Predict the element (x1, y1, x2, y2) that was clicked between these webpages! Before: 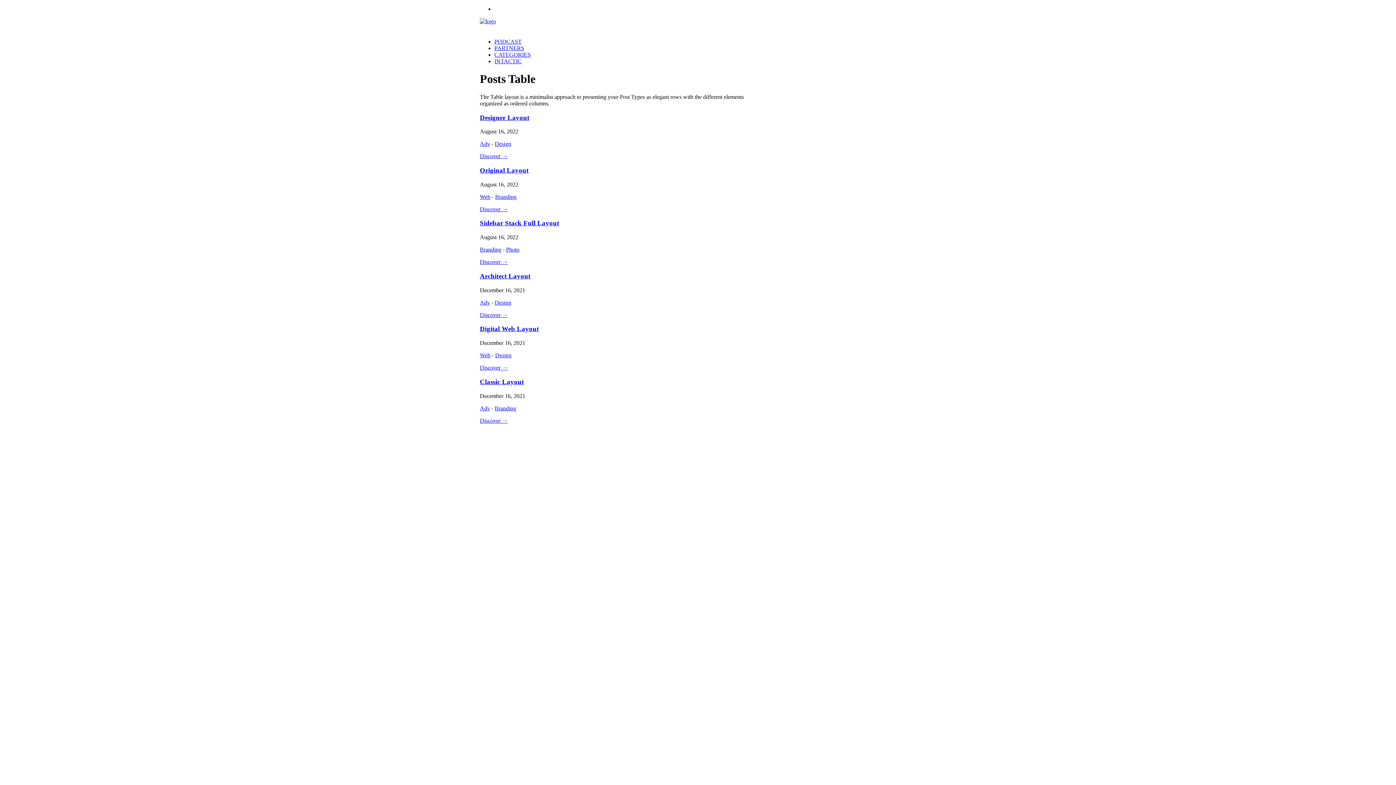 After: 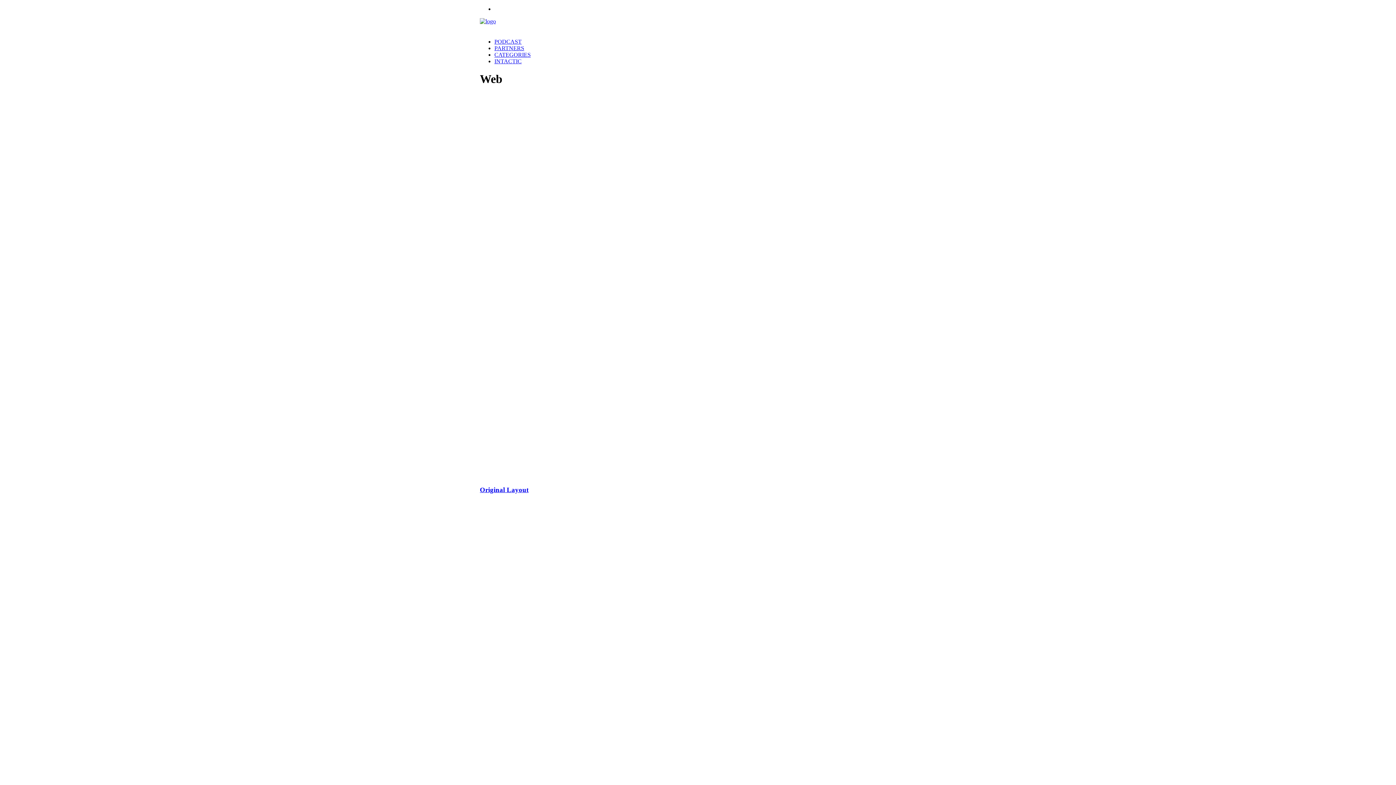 Action: label: Web bbox: (480, 193, 490, 199)